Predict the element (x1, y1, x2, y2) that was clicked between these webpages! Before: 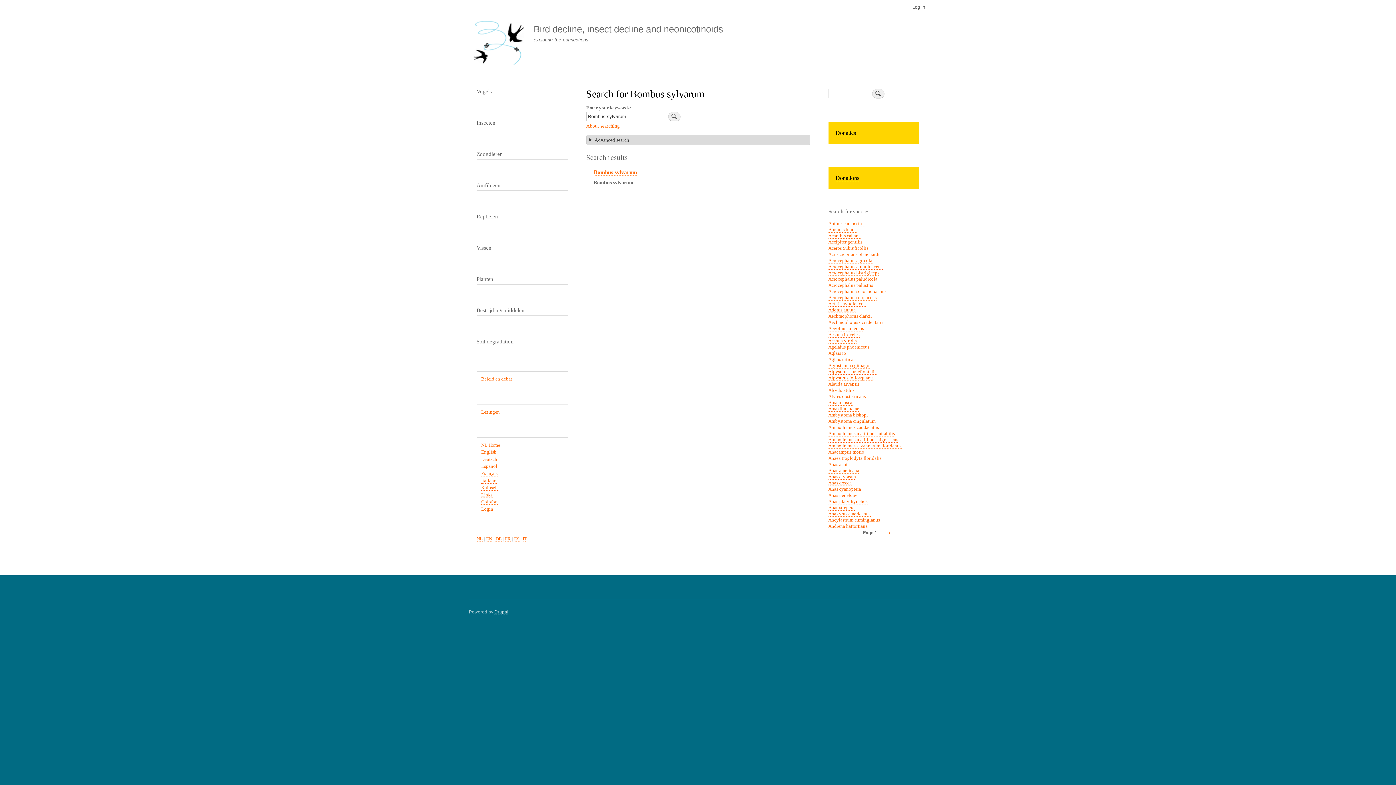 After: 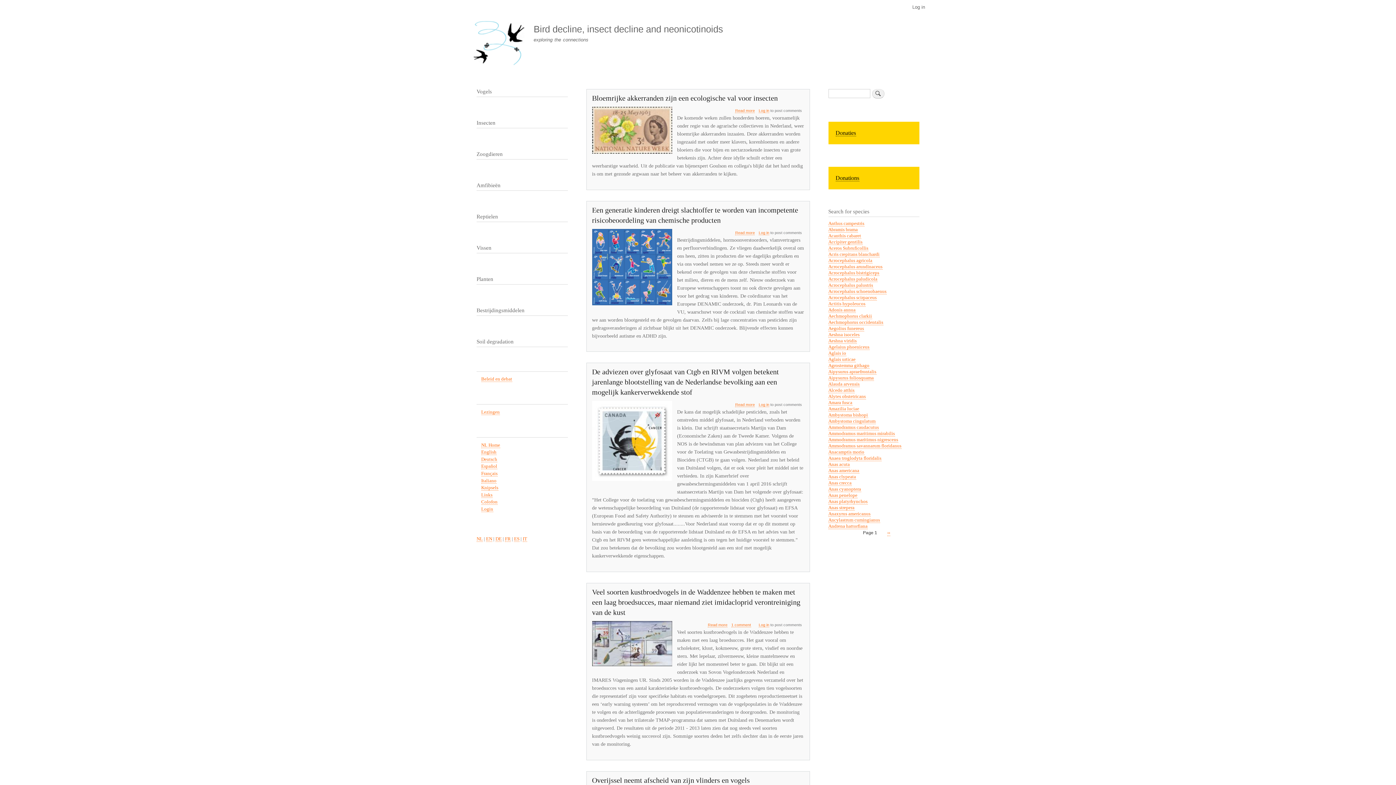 Action: bbox: (522, 536, 527, 542) label: IT